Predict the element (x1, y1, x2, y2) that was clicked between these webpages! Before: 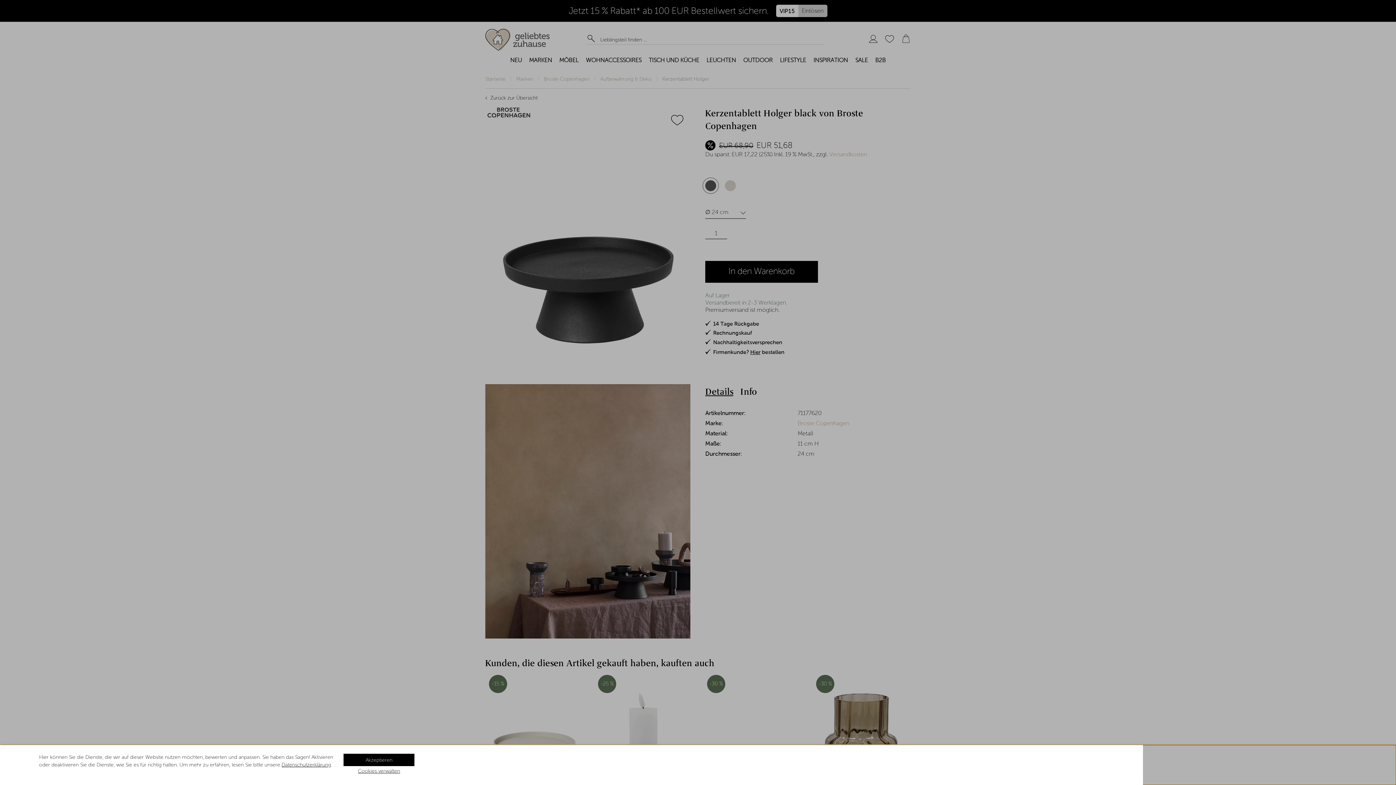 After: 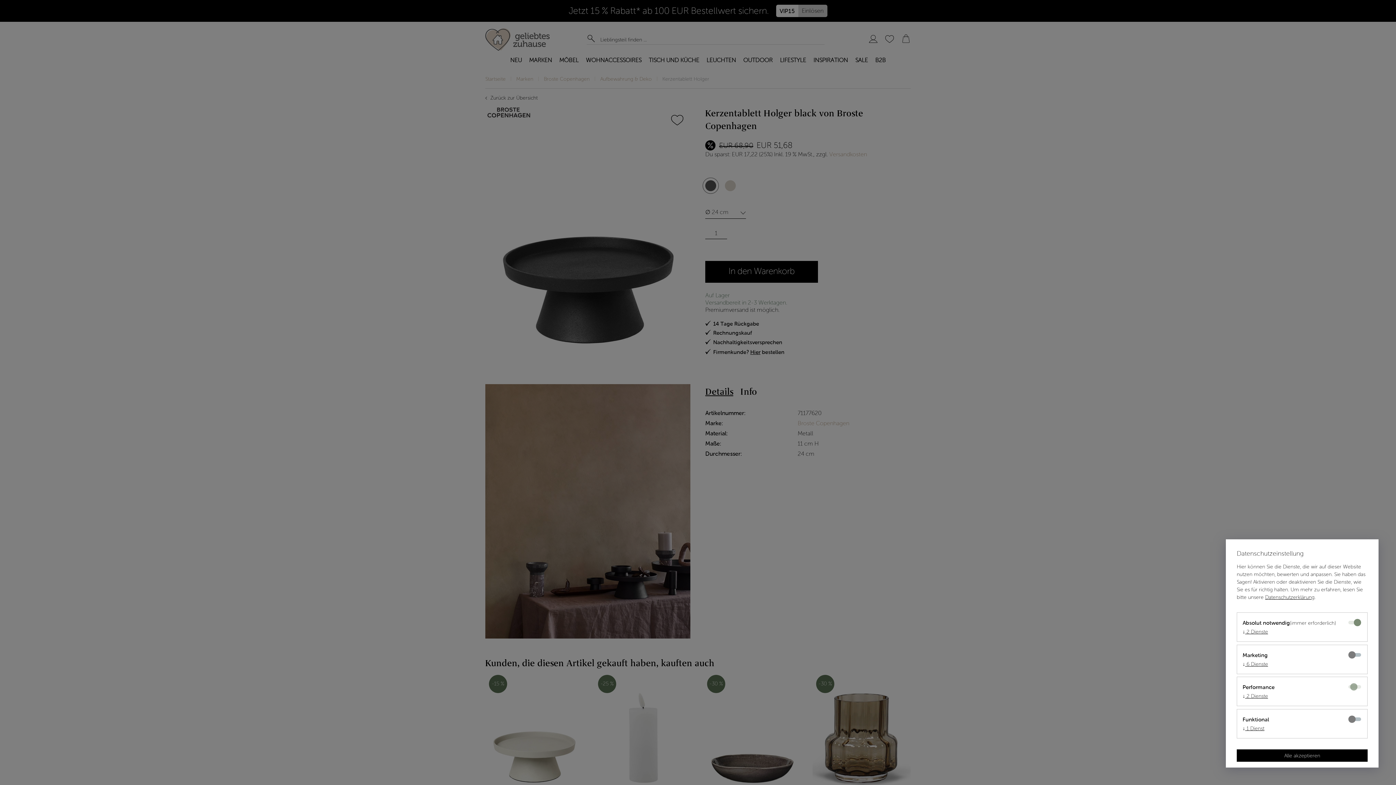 Action: label: Cookies verwalten bbox: (358, 766, 400, 776)